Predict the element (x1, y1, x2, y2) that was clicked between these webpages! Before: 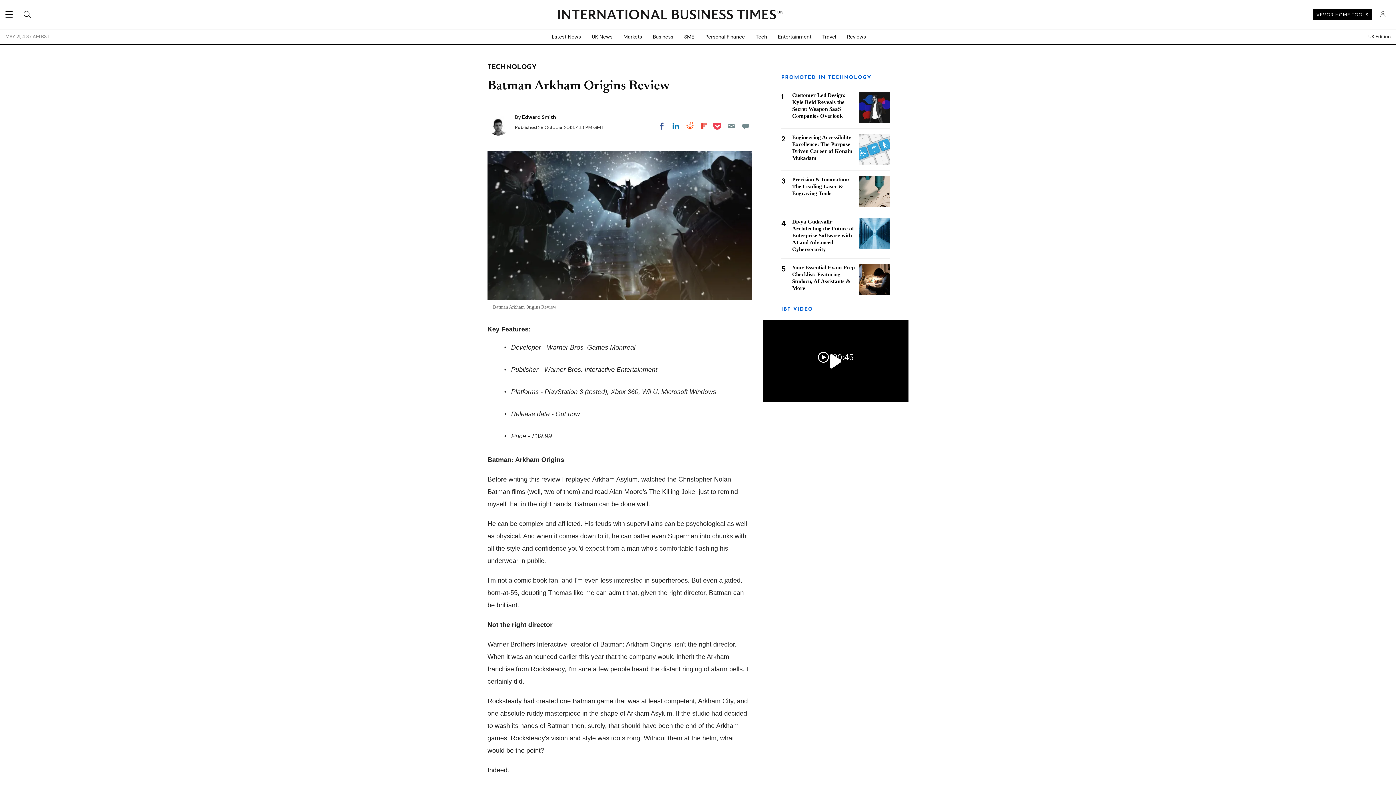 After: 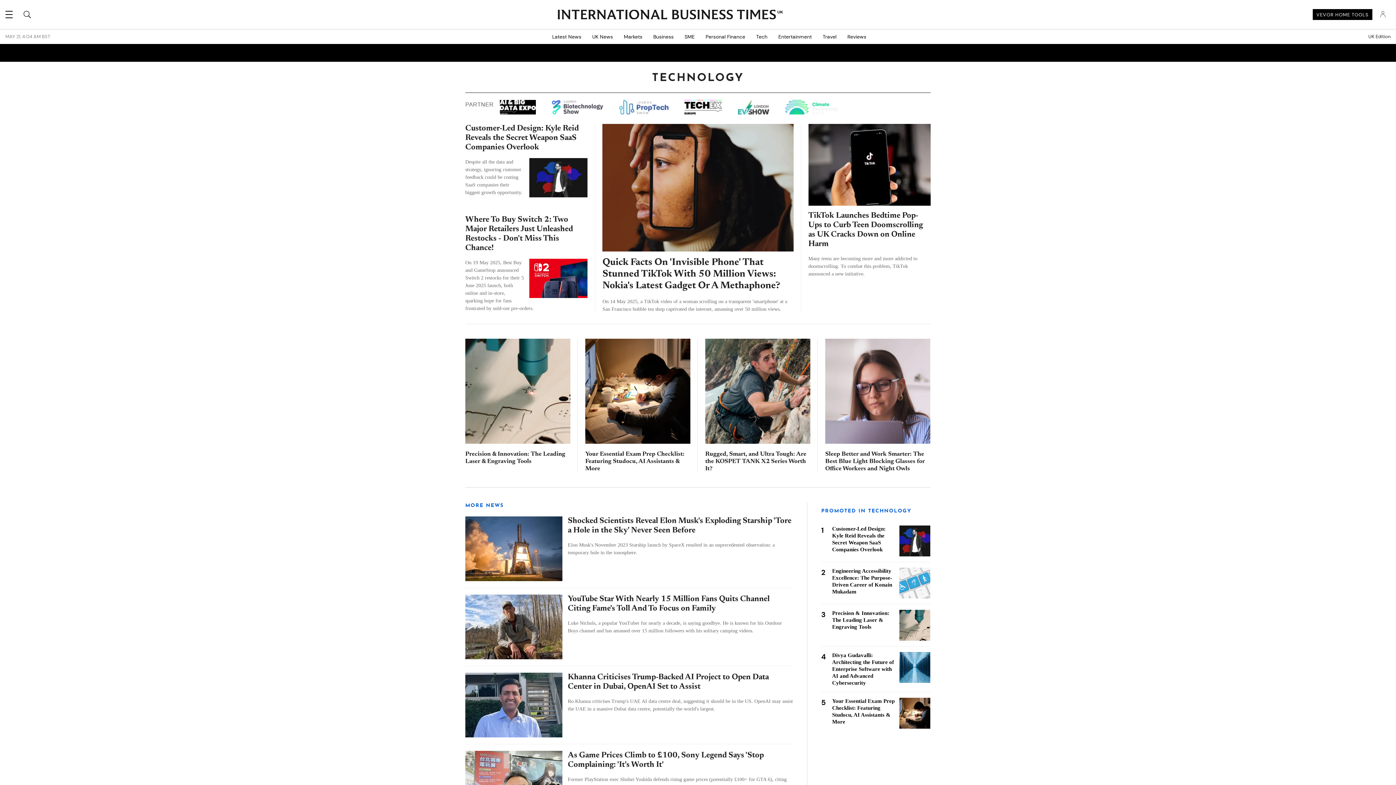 Action: bbox: (487, 64, 536, 70) label: TECHNOLOGY